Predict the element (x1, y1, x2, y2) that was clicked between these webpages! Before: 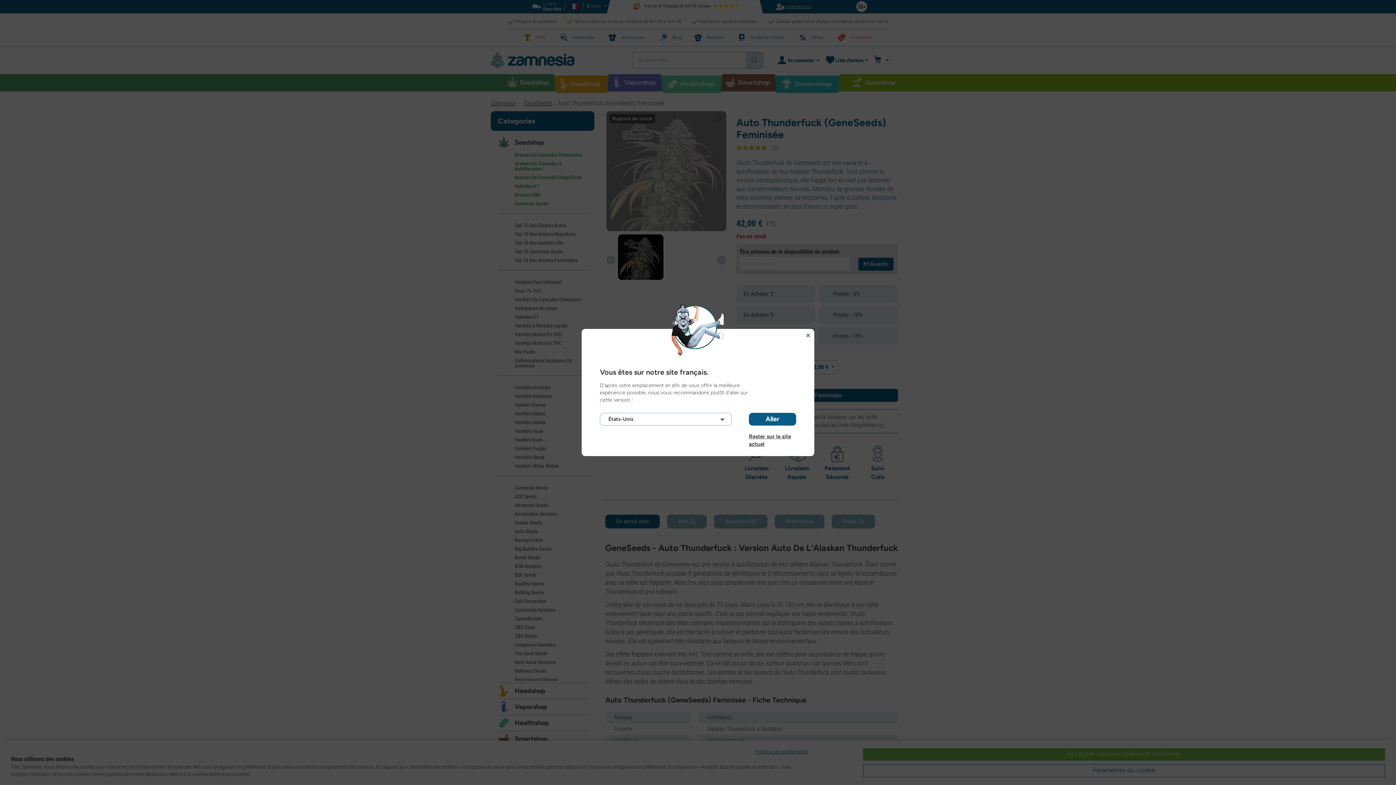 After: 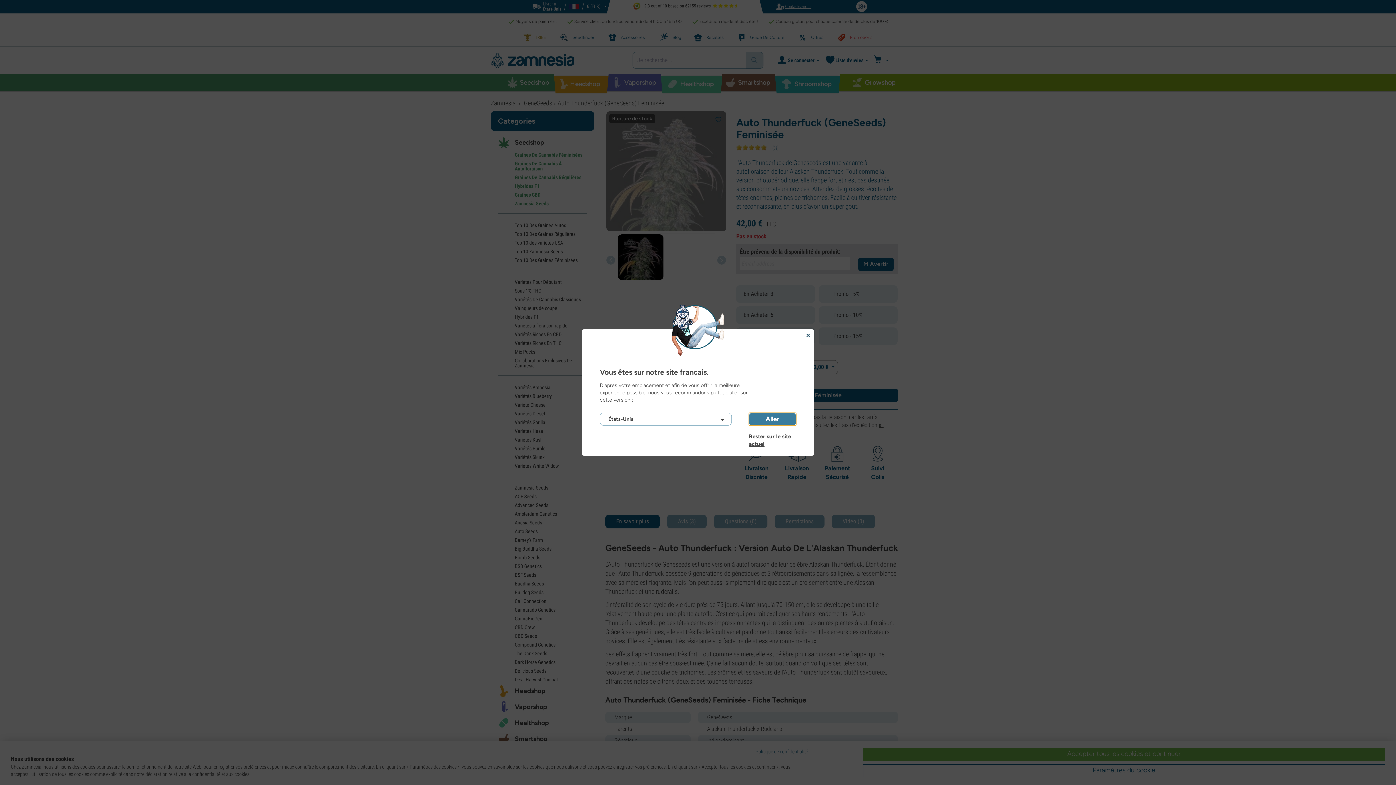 Action: label: Aller bbox: (749, 413, 796, 425)